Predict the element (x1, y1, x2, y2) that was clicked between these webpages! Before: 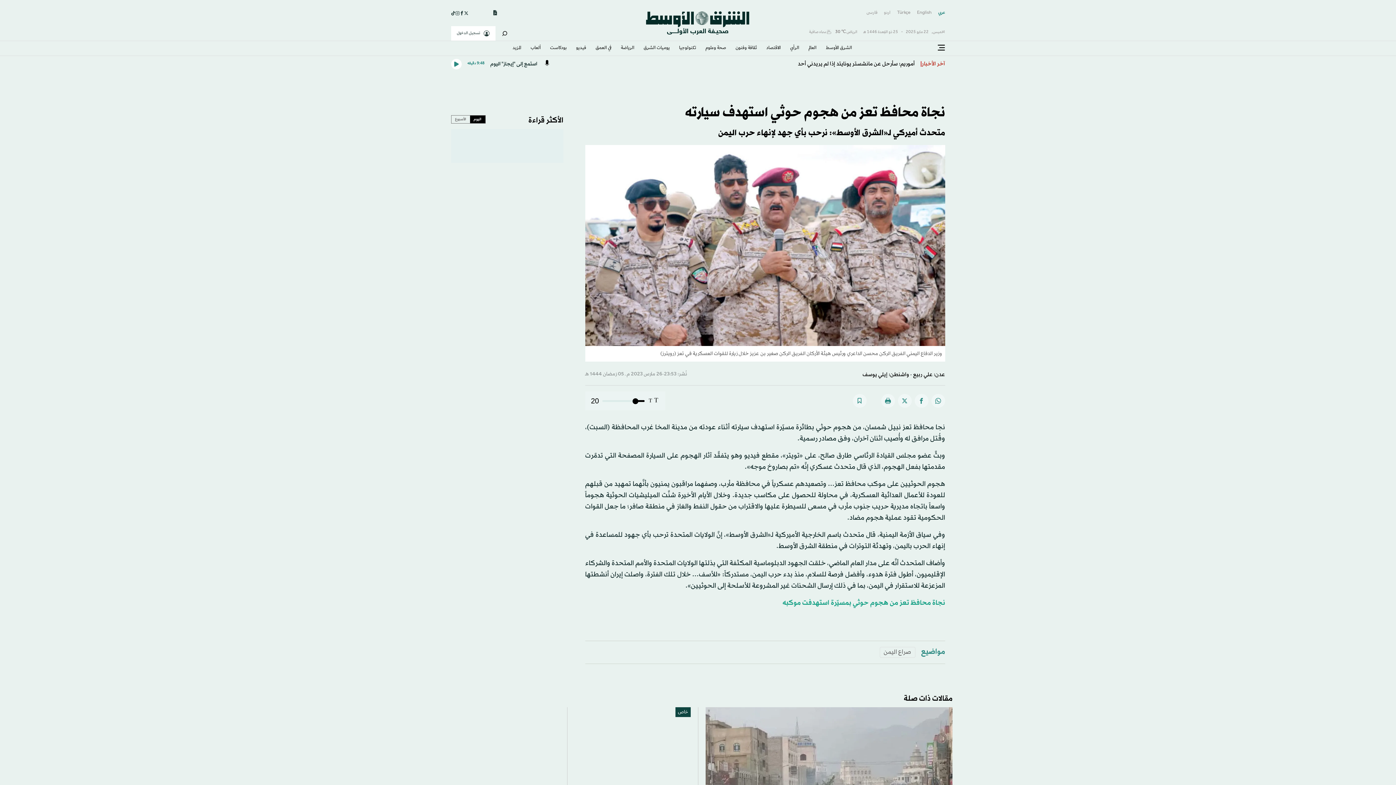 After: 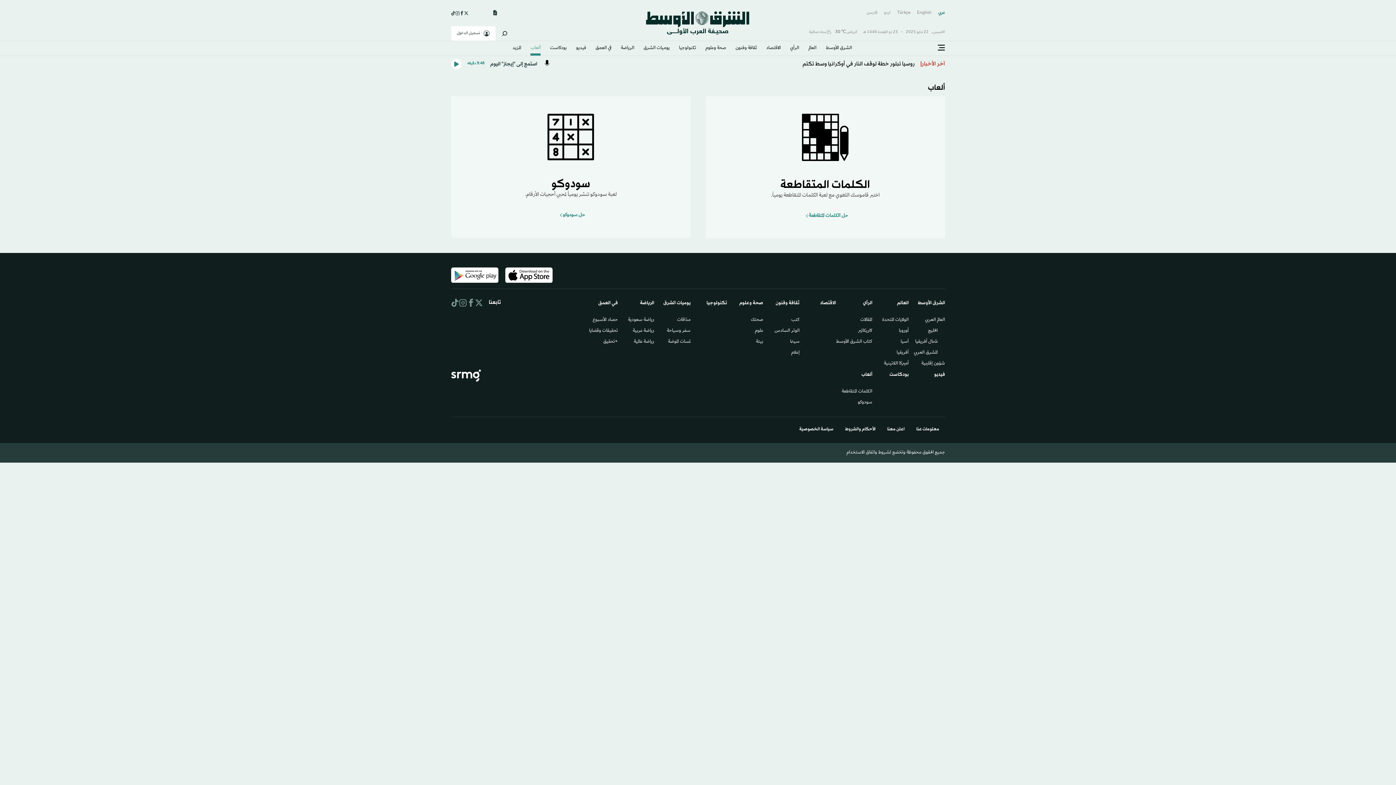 Action: label: ألعاب bbox: (530, 41, 540, 55)